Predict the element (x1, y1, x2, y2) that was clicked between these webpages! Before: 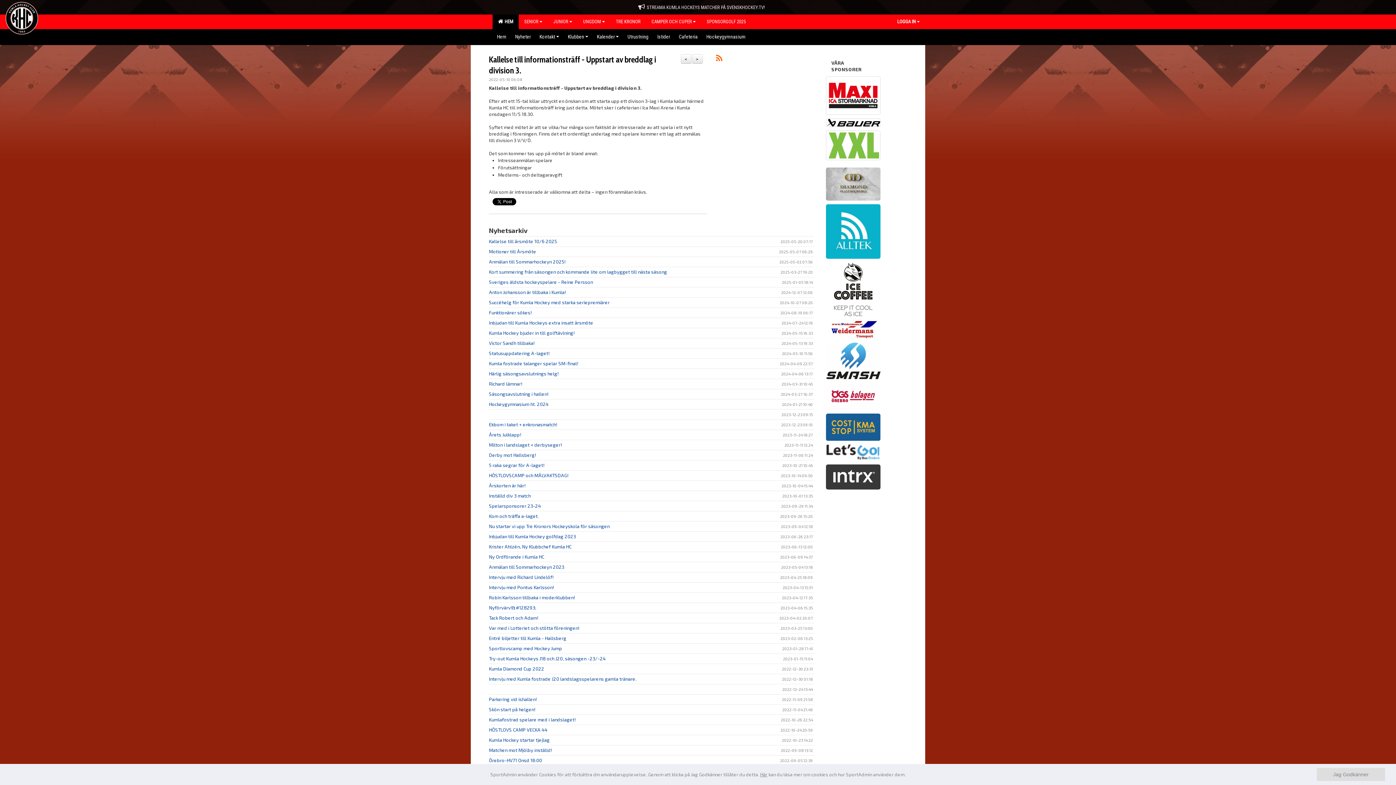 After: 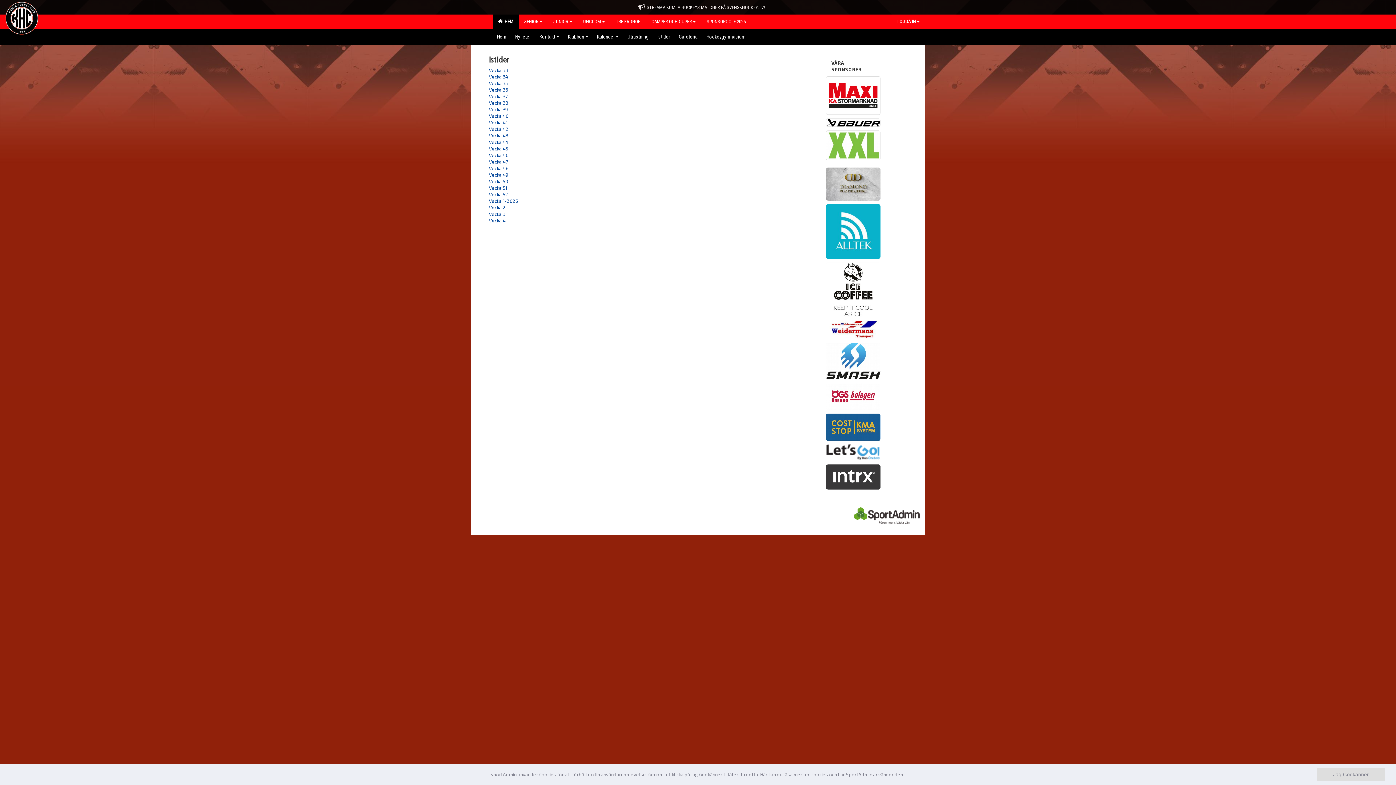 Action: bbox: (653, 29, 674, 43) label: Istider